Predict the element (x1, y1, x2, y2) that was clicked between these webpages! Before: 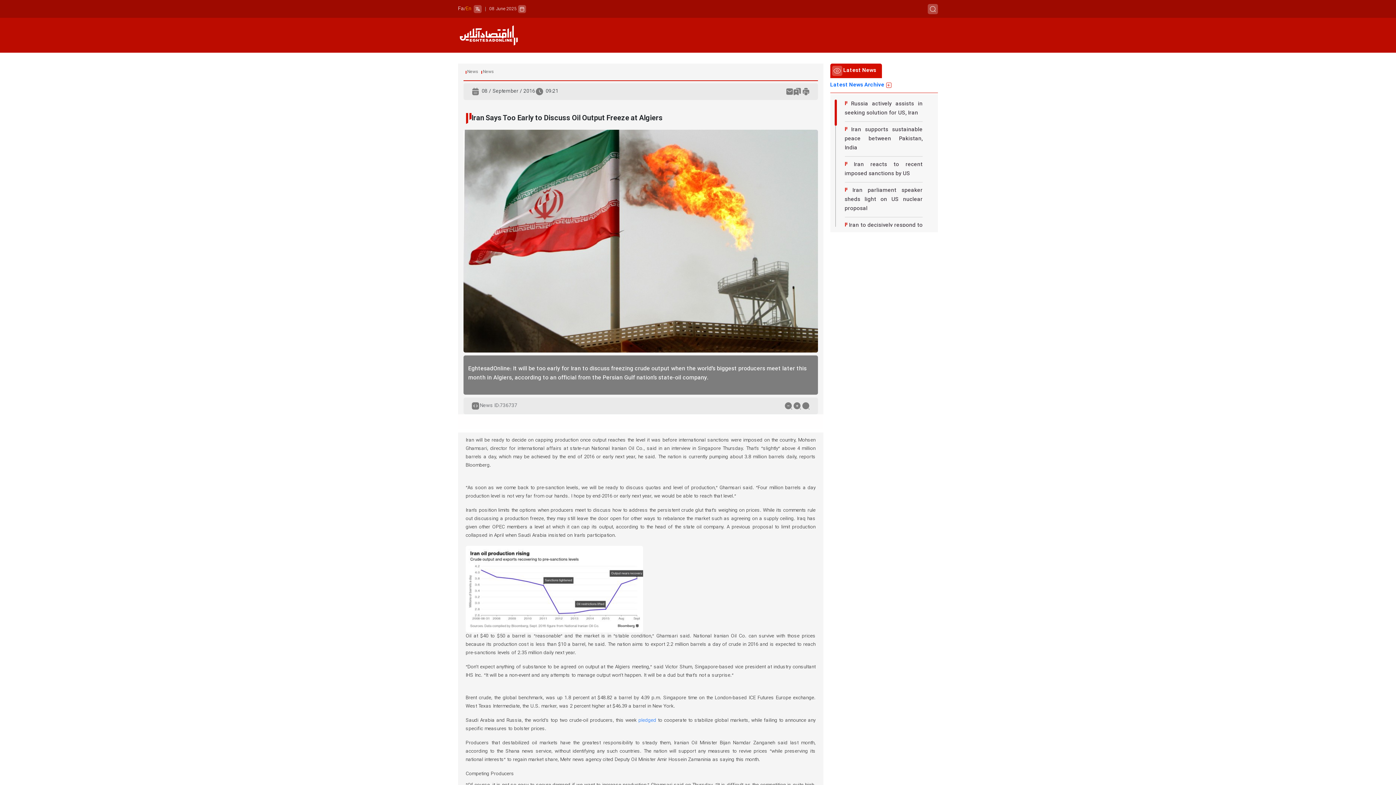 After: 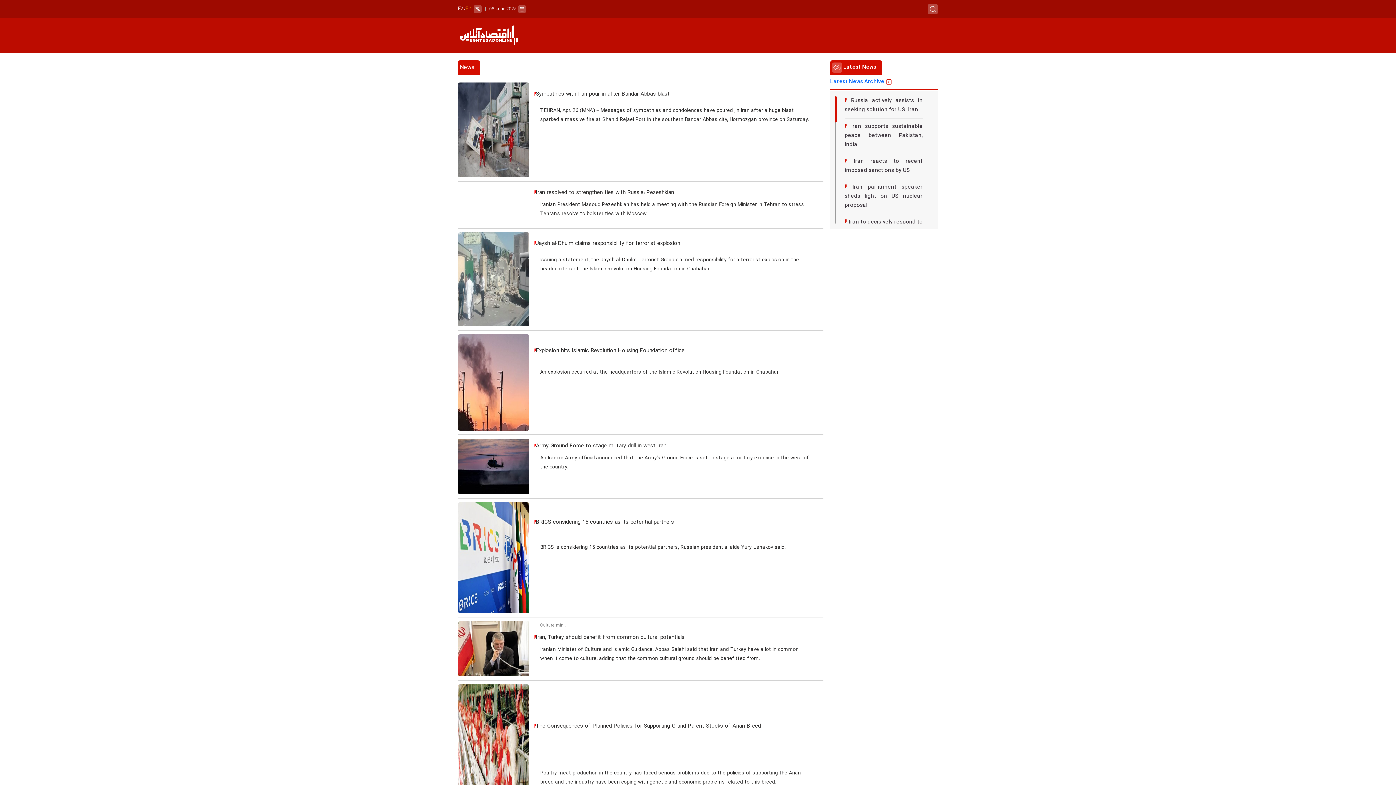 Action: label: News bbox: (481, 67, 494, 76)